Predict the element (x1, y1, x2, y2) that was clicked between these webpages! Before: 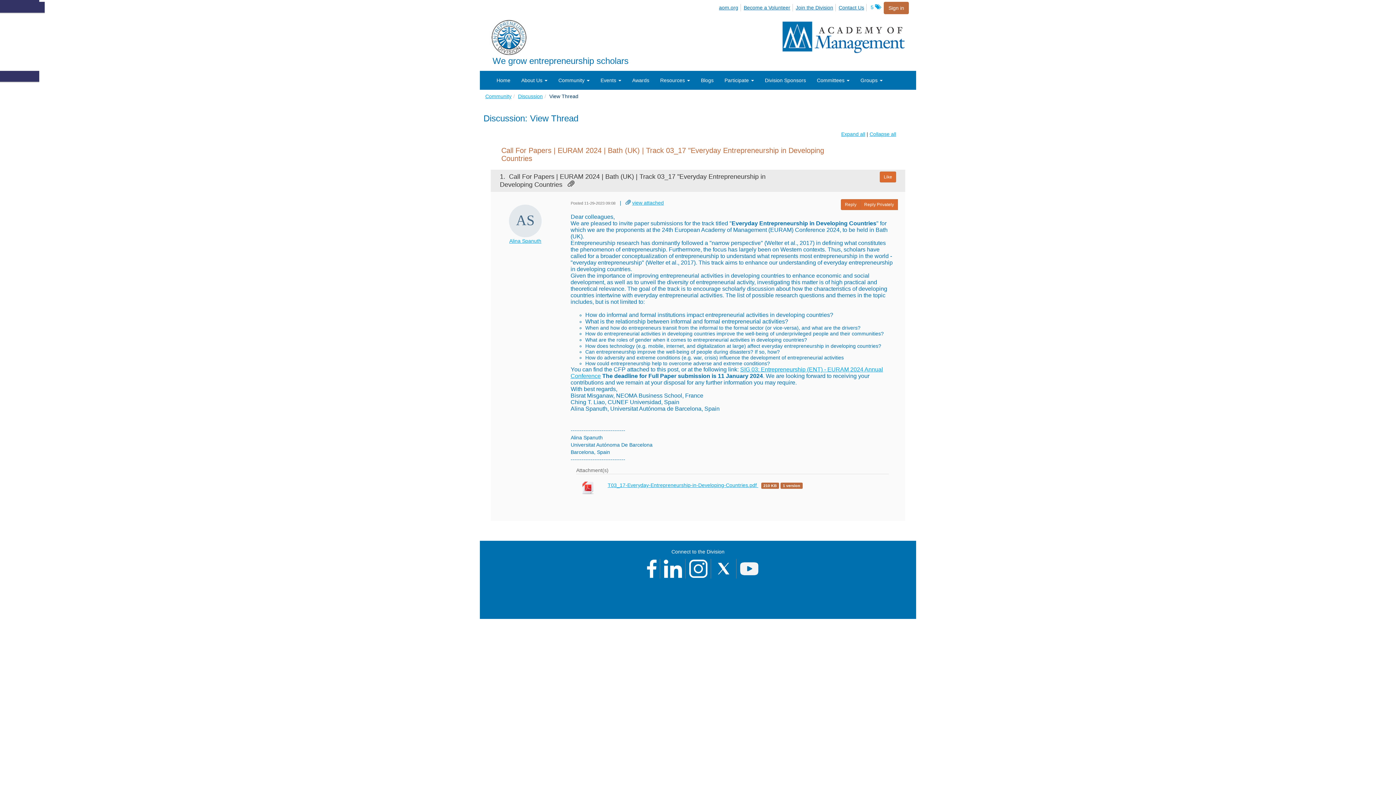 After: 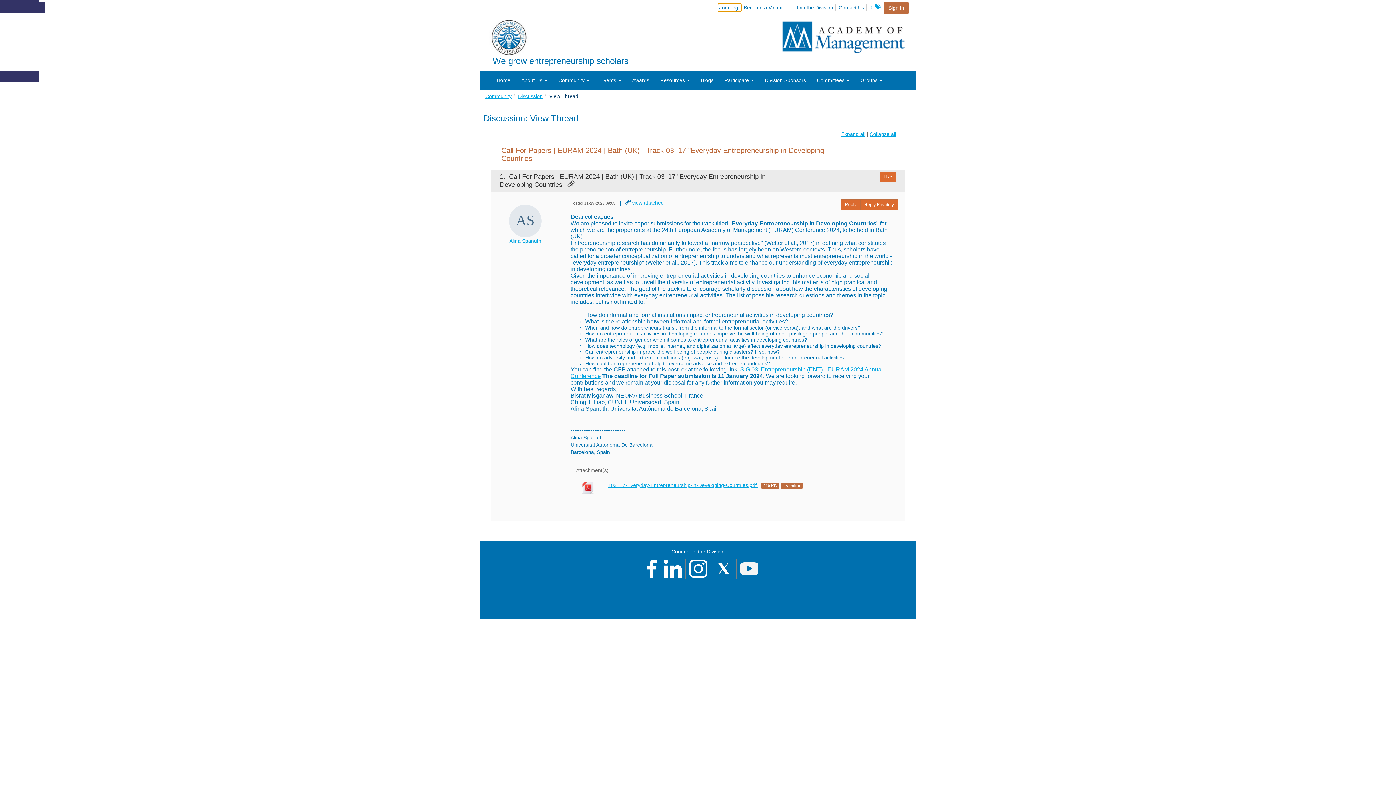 Action: bbox: (718, 4, 740, 11) label: aom.org